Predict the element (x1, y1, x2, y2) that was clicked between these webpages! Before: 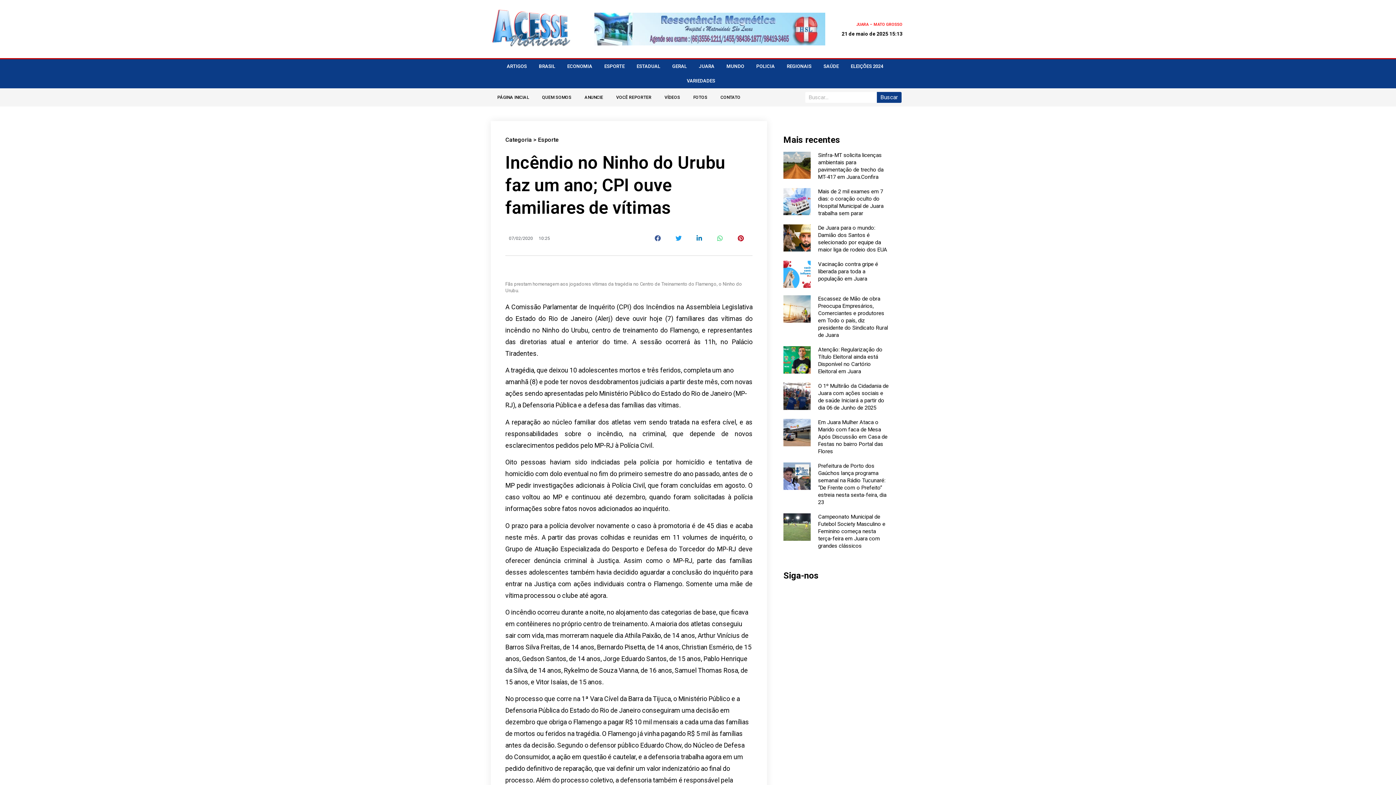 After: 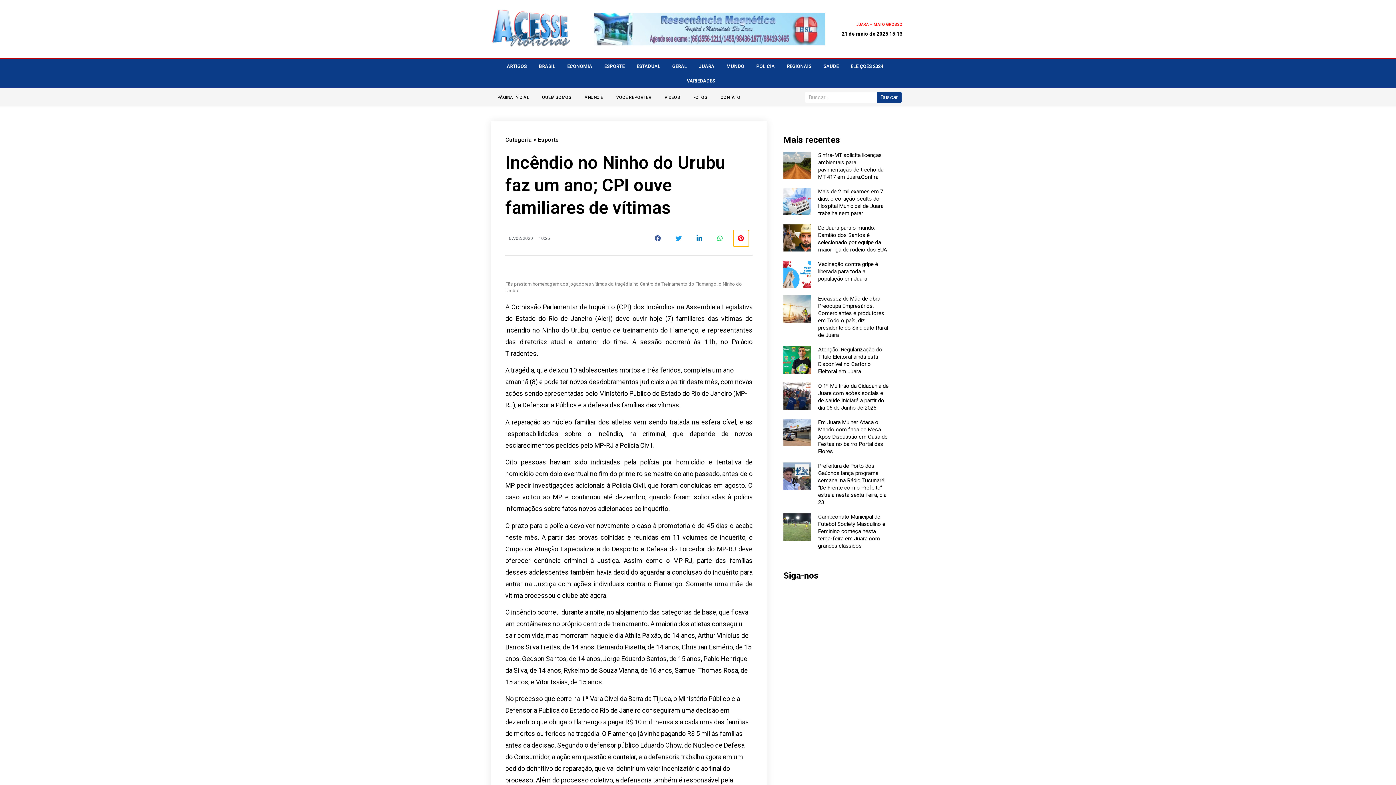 Action: label: Compartilhar no pinterest bbox: (733, 230, 749, 246)